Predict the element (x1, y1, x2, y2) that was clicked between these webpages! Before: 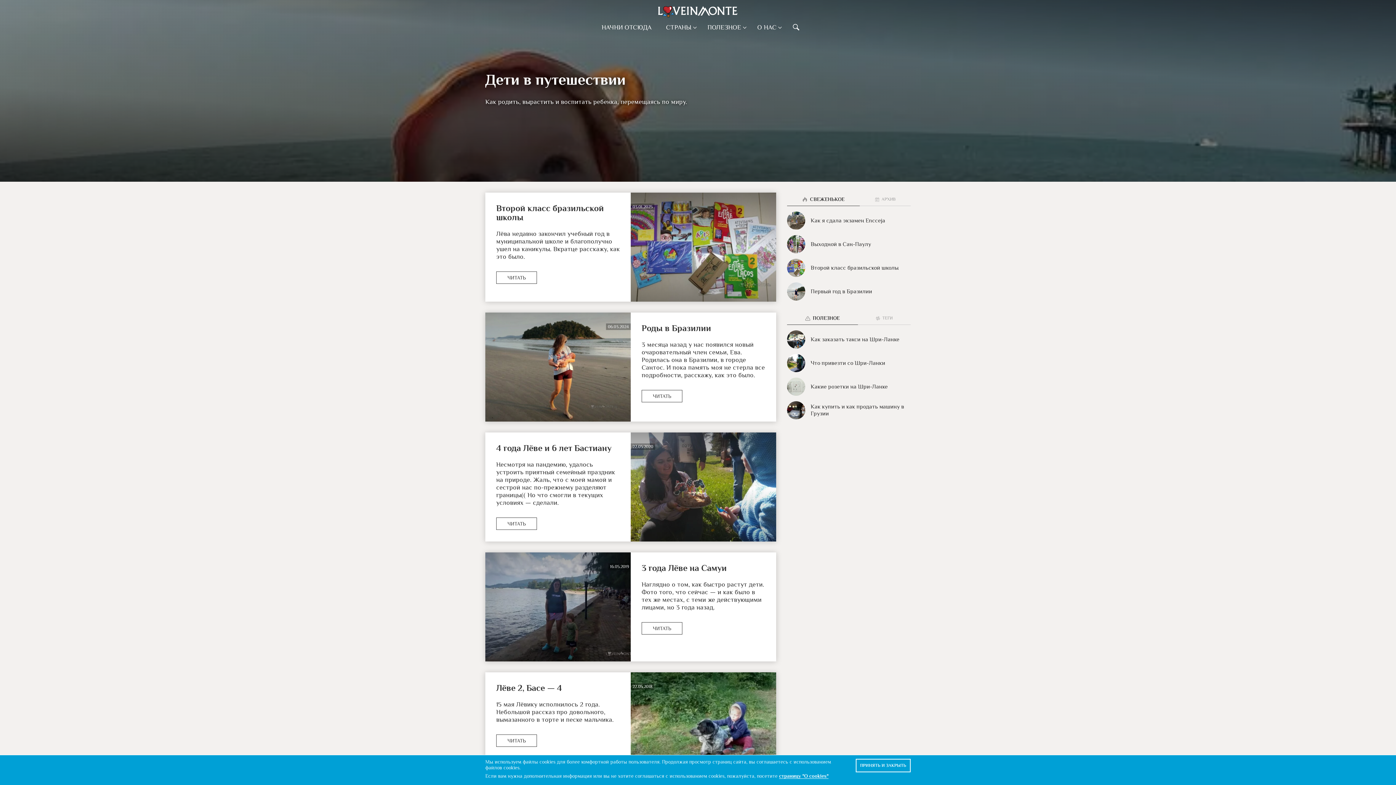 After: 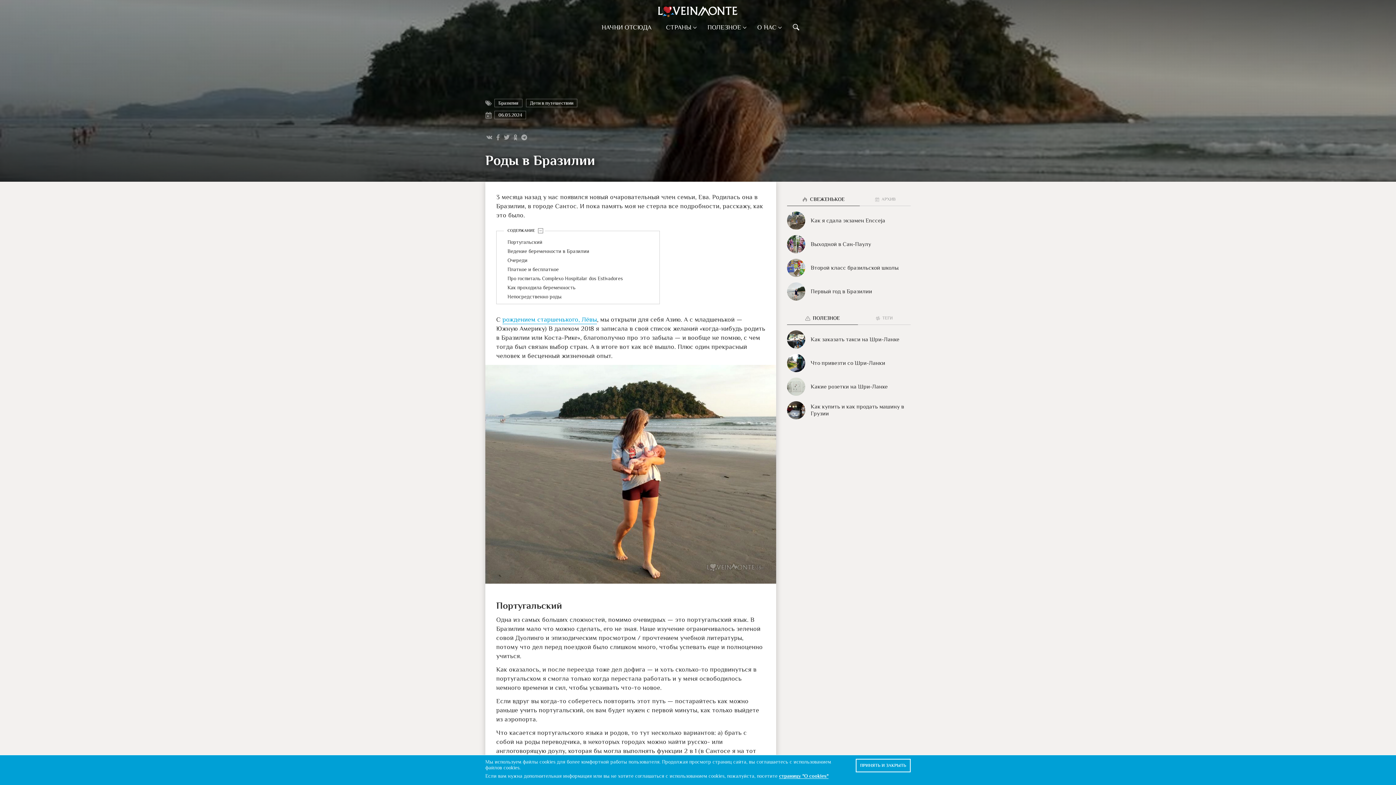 Action: bbox: (641, 390, 682, 402) label: ЧИТАТЬ